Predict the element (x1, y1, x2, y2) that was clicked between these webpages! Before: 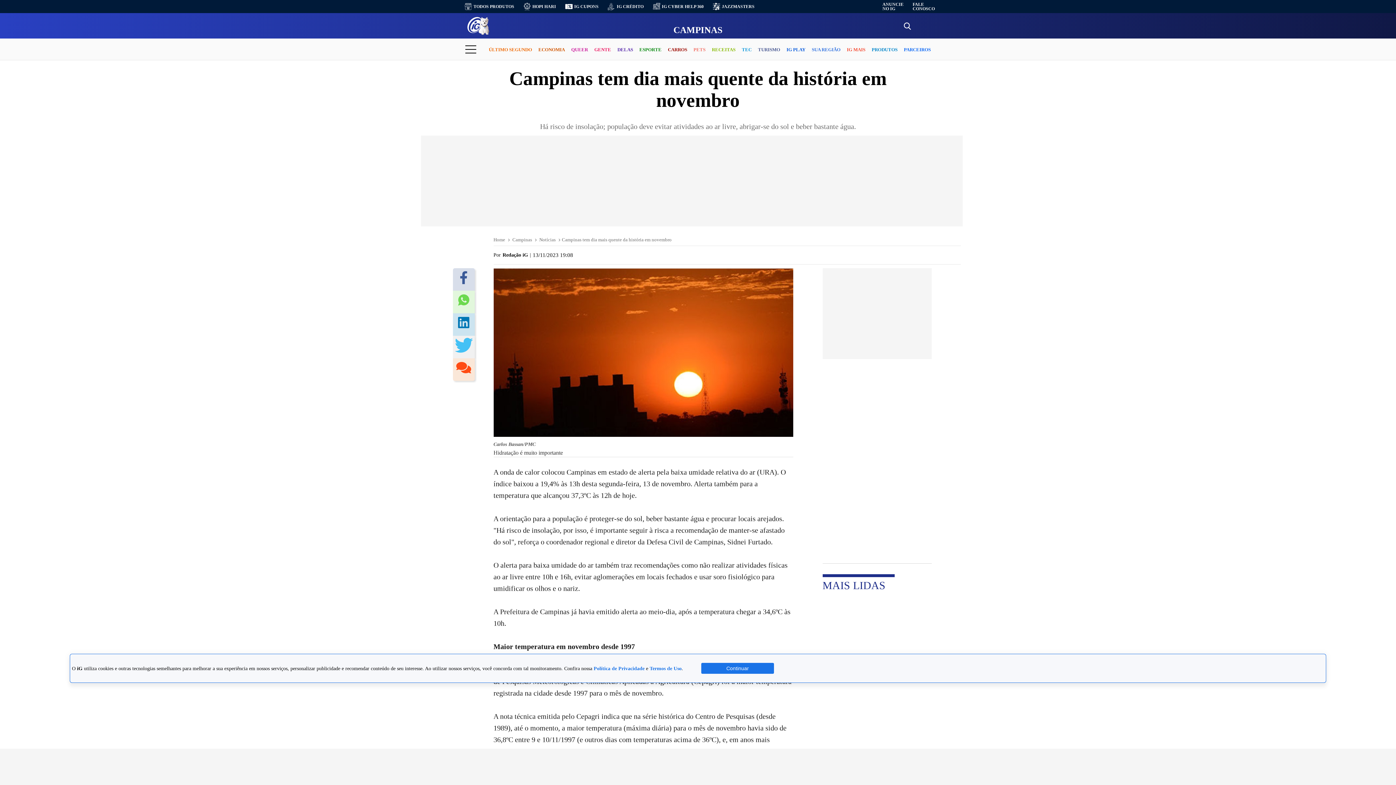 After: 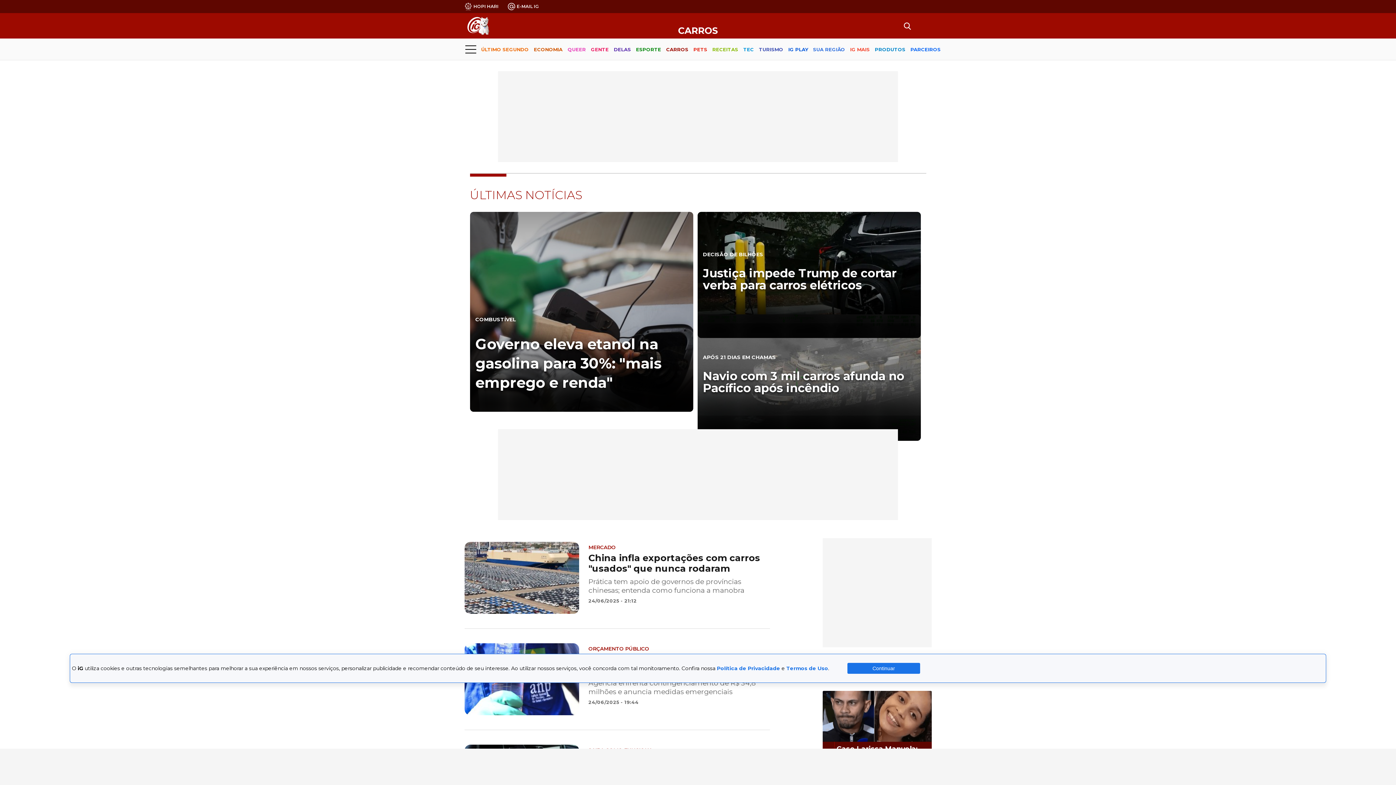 Action: label: CARROS bbox: (668, 40, 687, 59)